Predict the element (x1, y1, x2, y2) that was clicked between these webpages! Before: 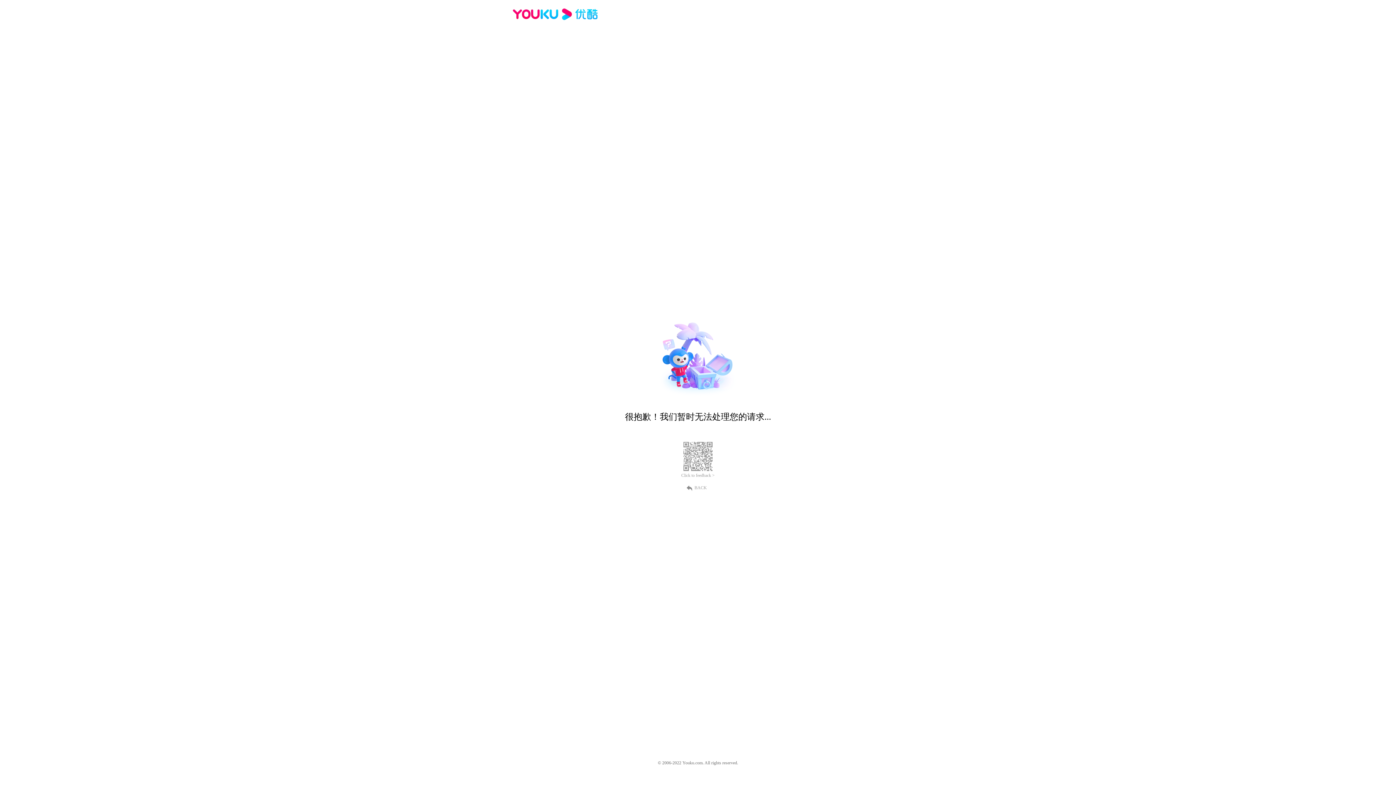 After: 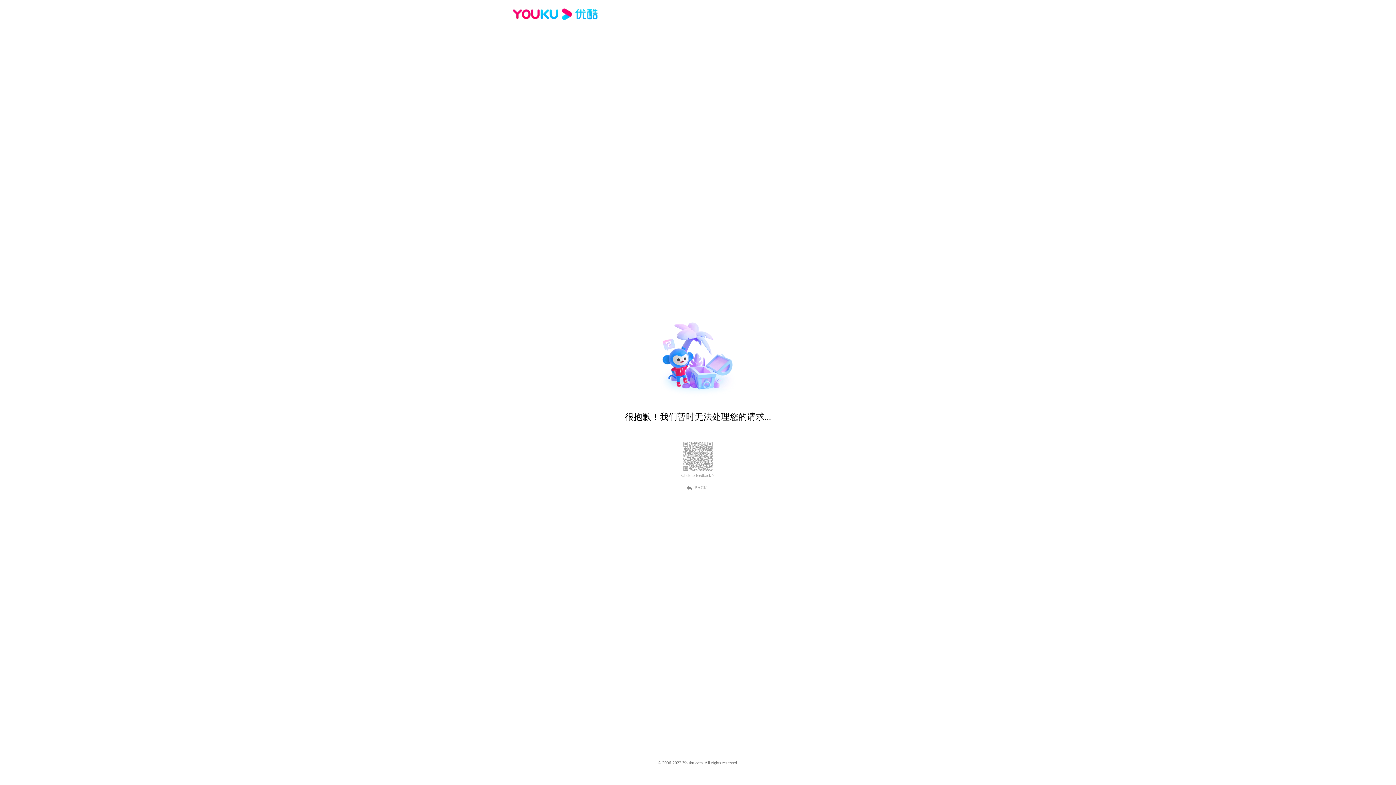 Action: bbox: (512, 16, 600, 25)